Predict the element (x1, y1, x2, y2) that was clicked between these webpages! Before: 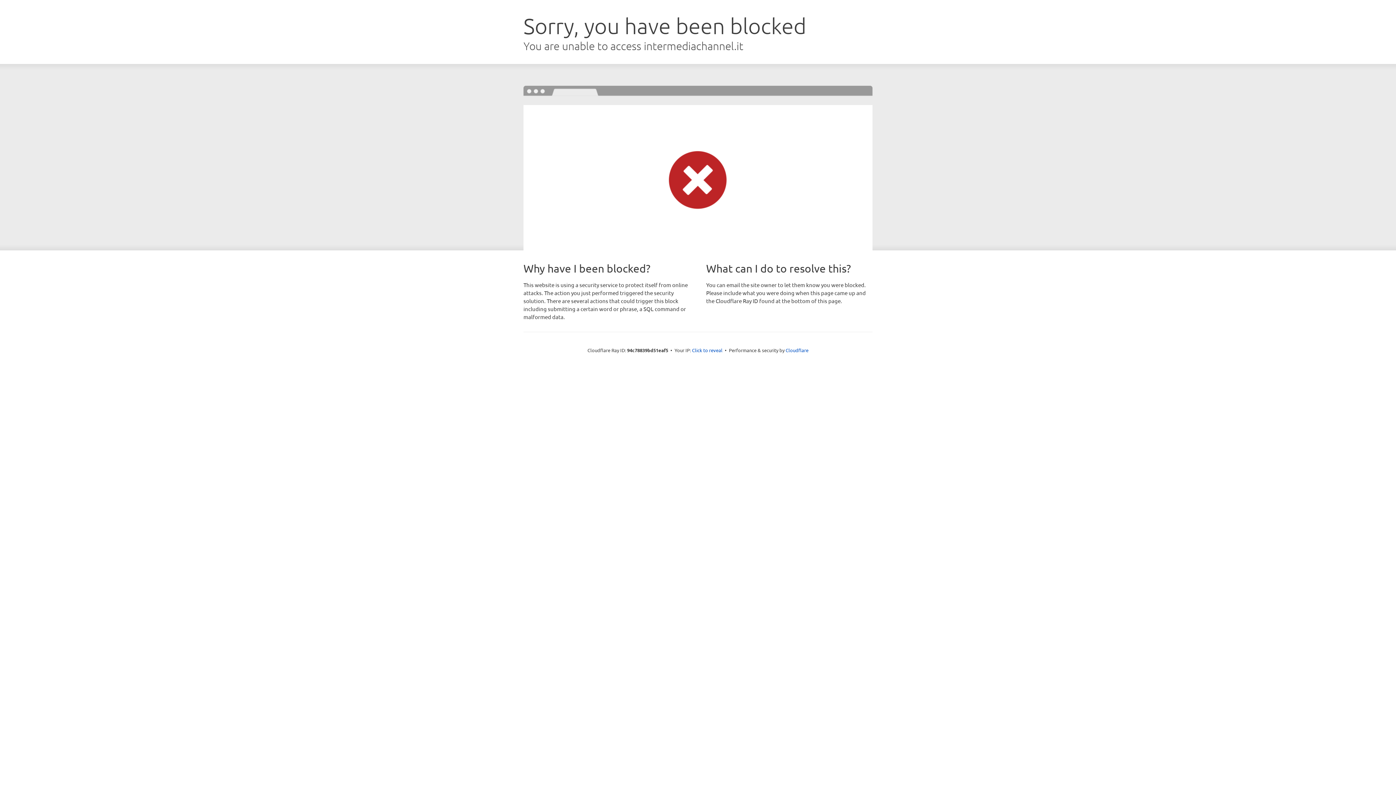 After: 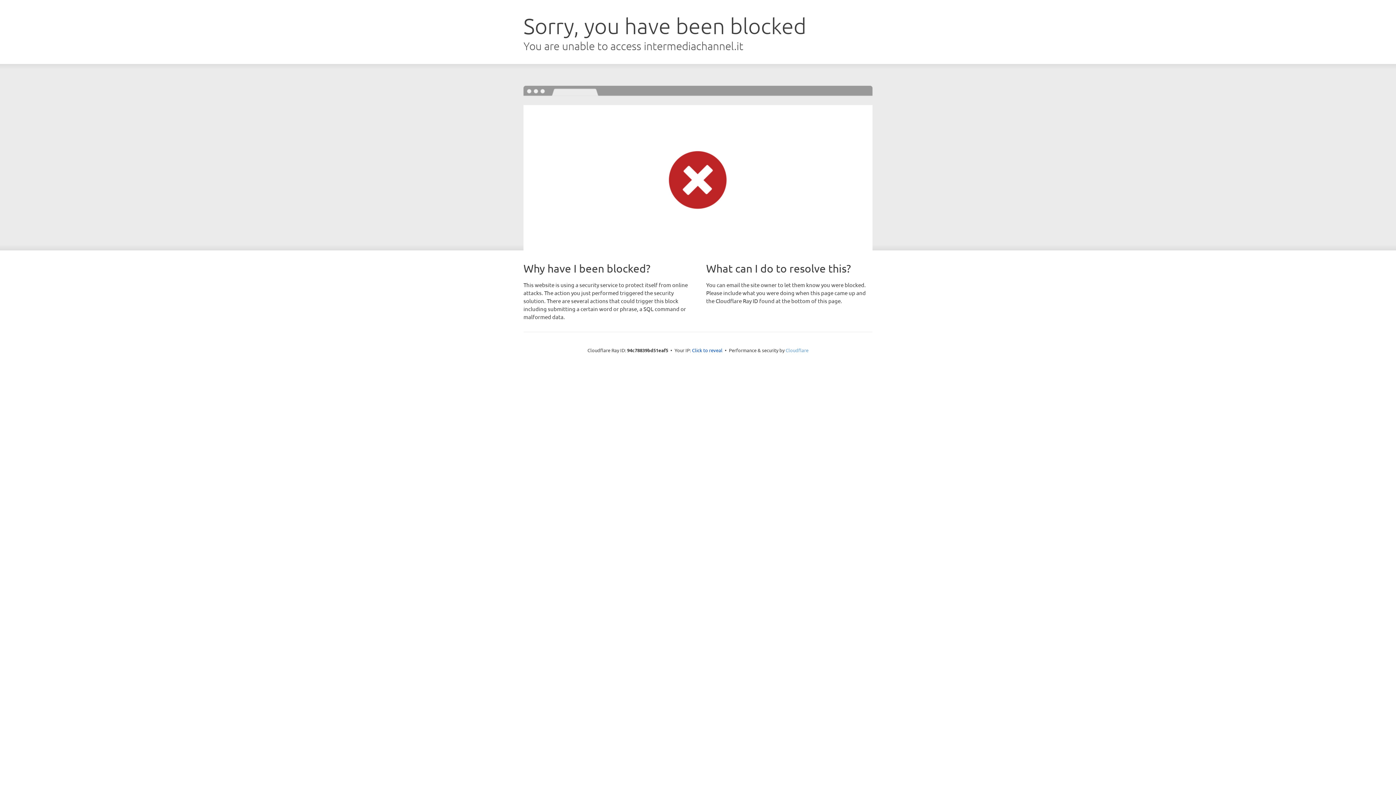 Action: bbox: (785, 347, 808, 353) label: Cloudflare